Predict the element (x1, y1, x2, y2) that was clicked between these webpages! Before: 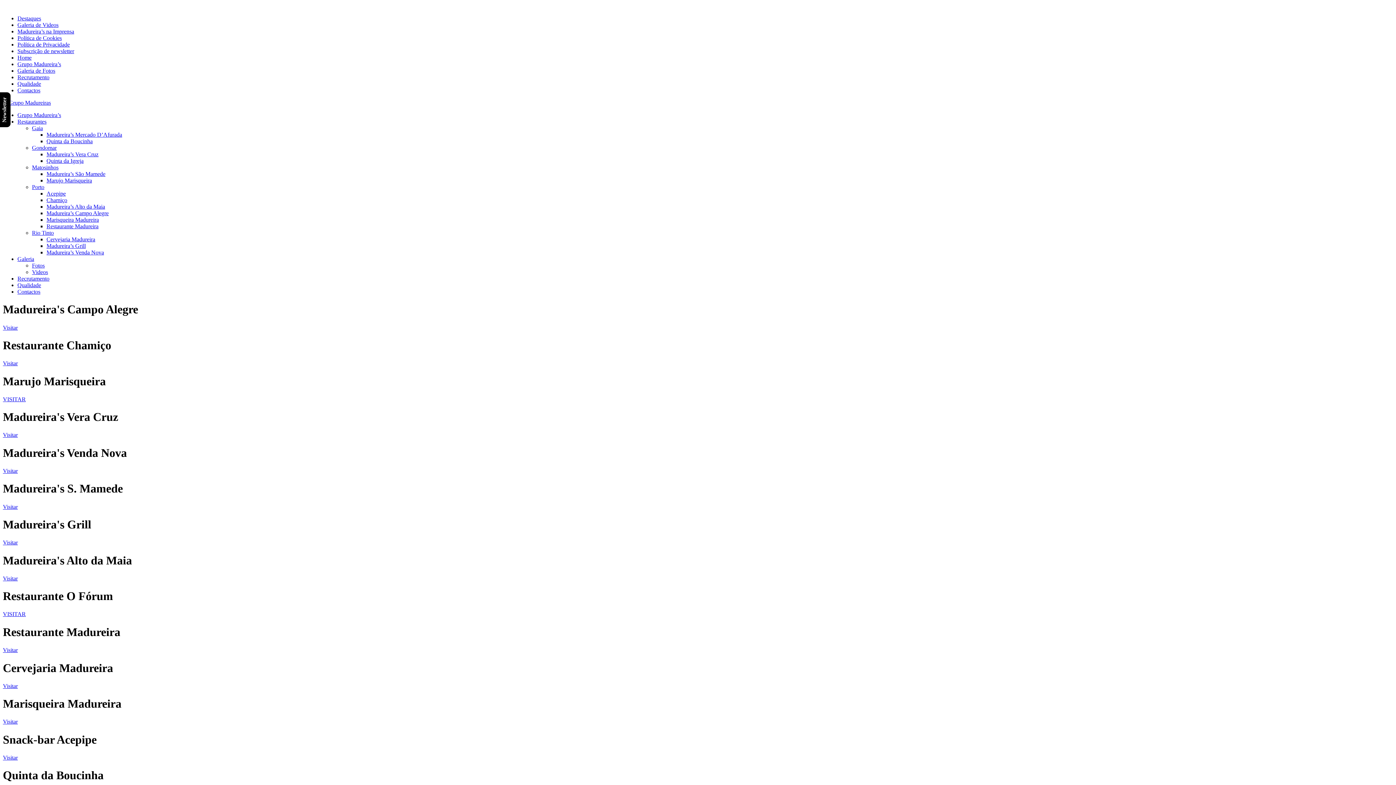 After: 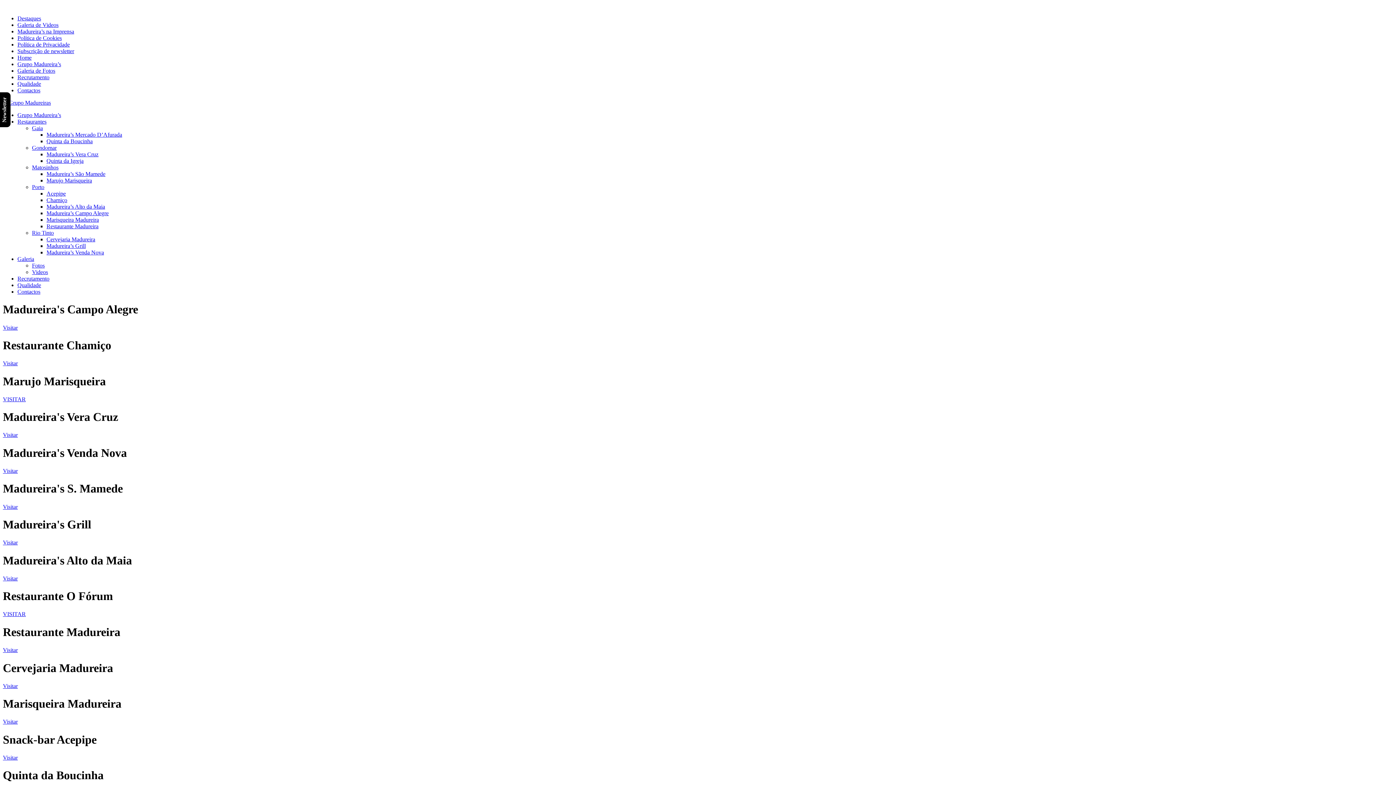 Action: bbox: (32, 229, 53, 236) label: Rio Tinto